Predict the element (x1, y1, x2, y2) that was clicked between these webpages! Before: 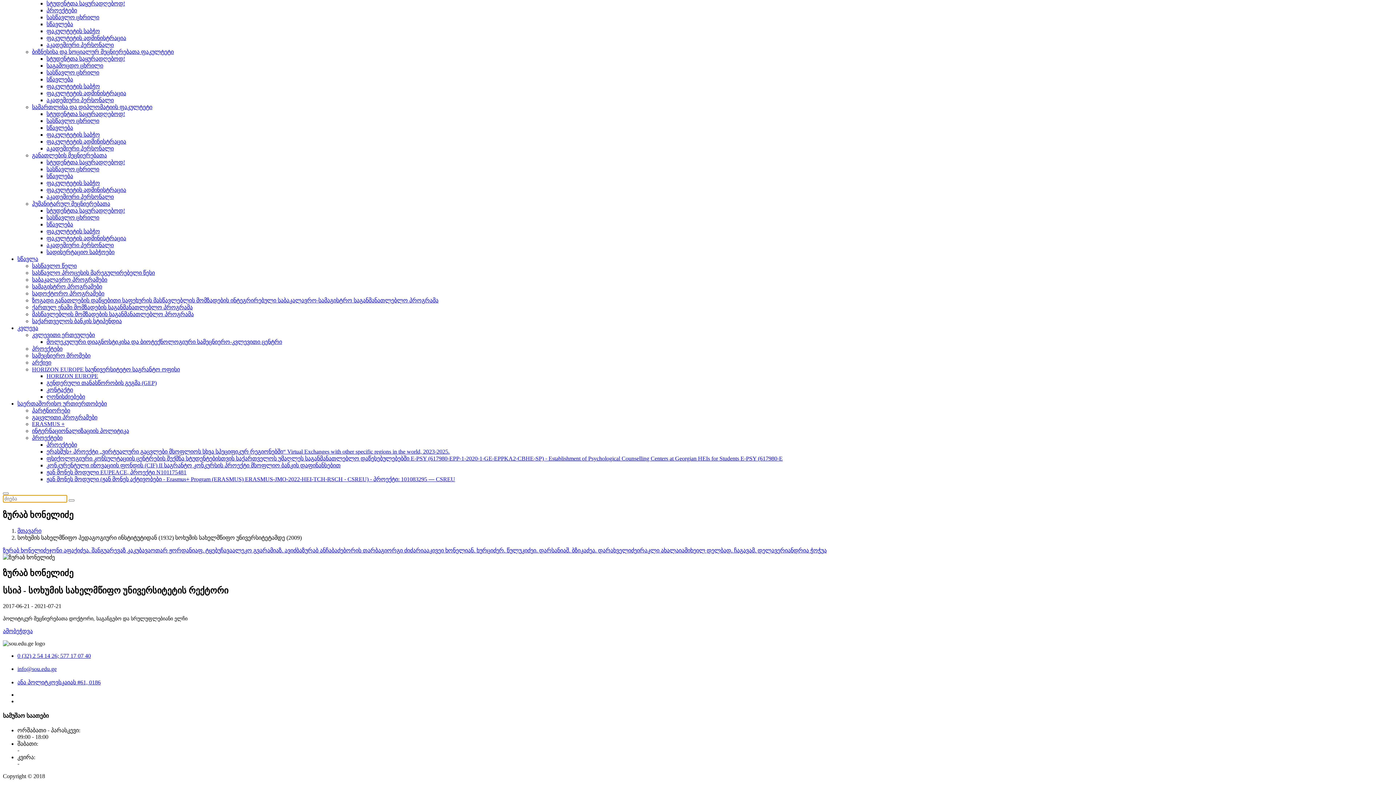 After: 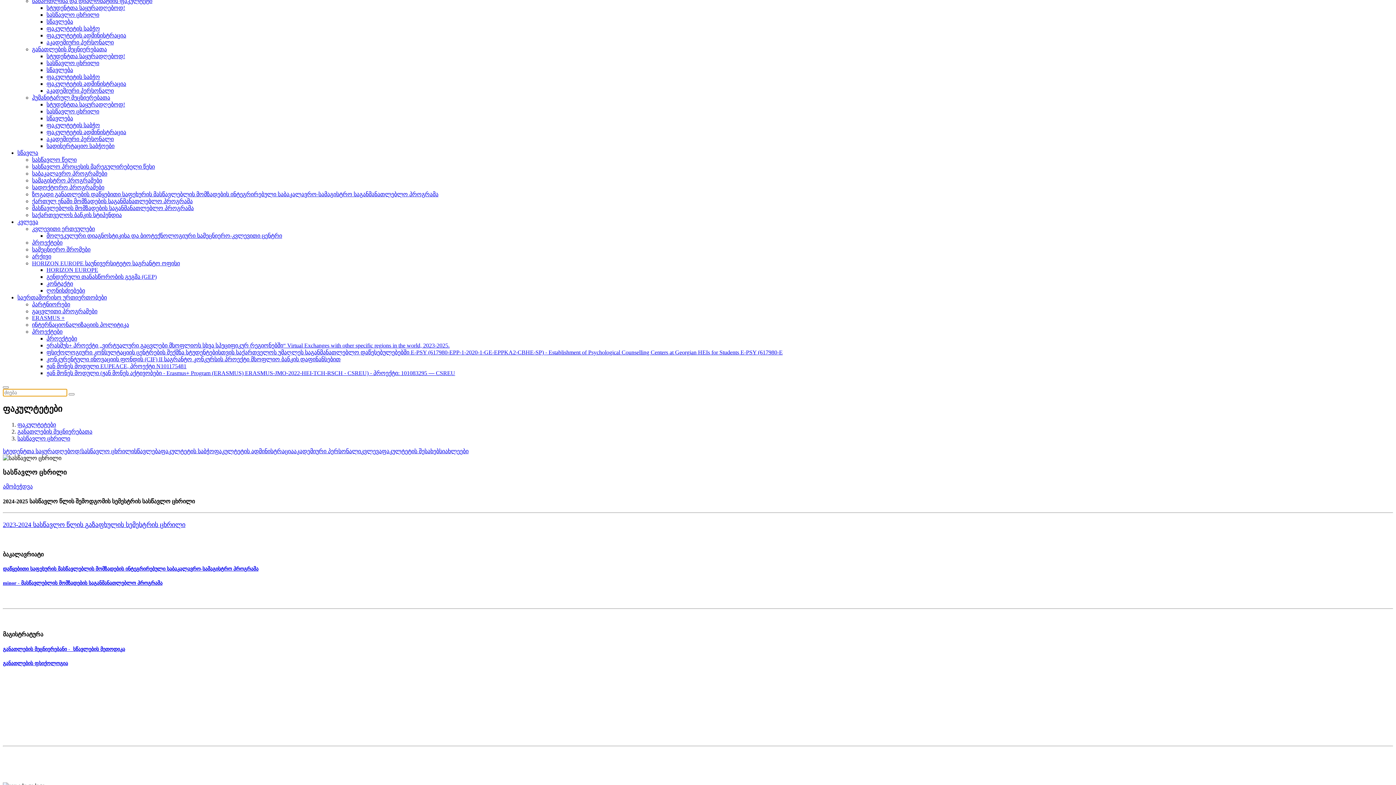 Action: bbox: (46, 166, 99, 172) label: სასწავლო ცხრილი